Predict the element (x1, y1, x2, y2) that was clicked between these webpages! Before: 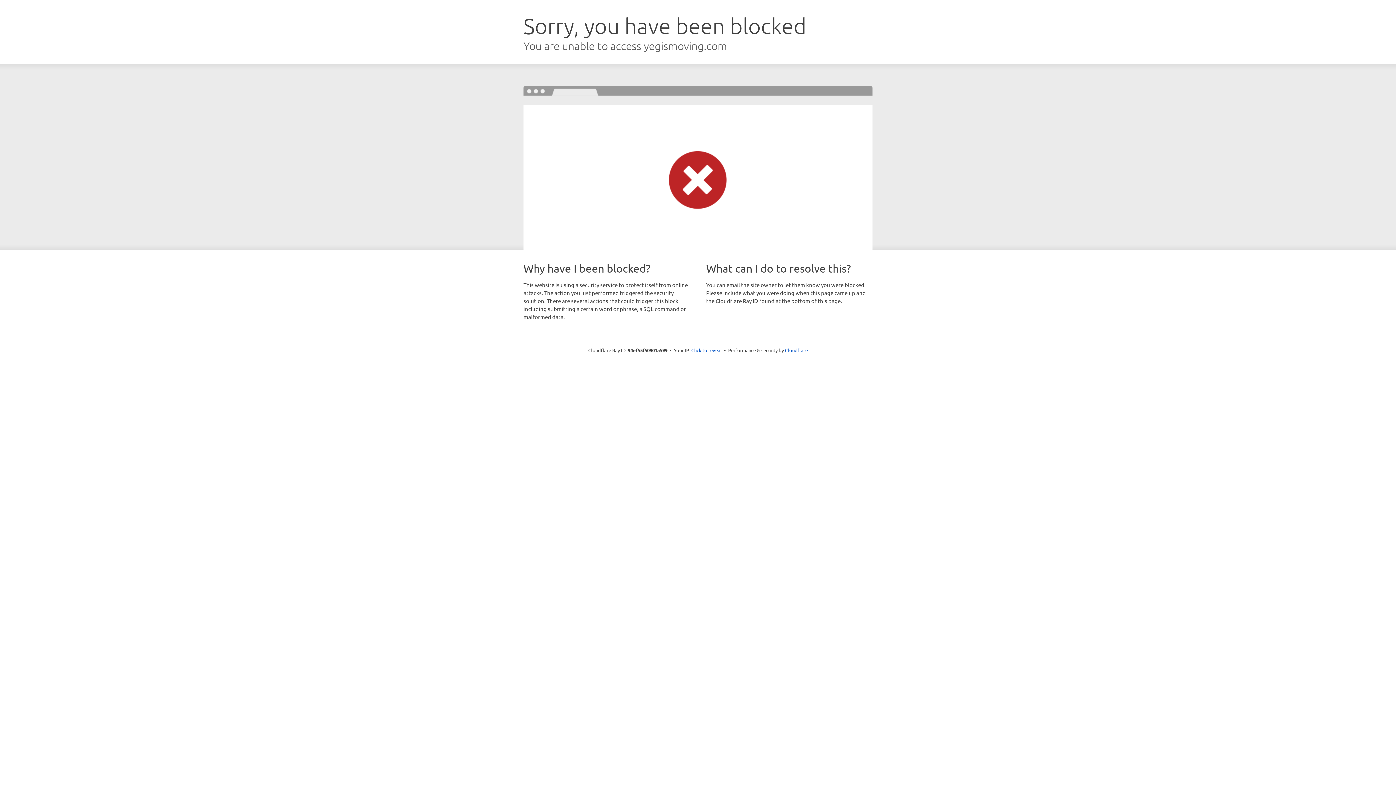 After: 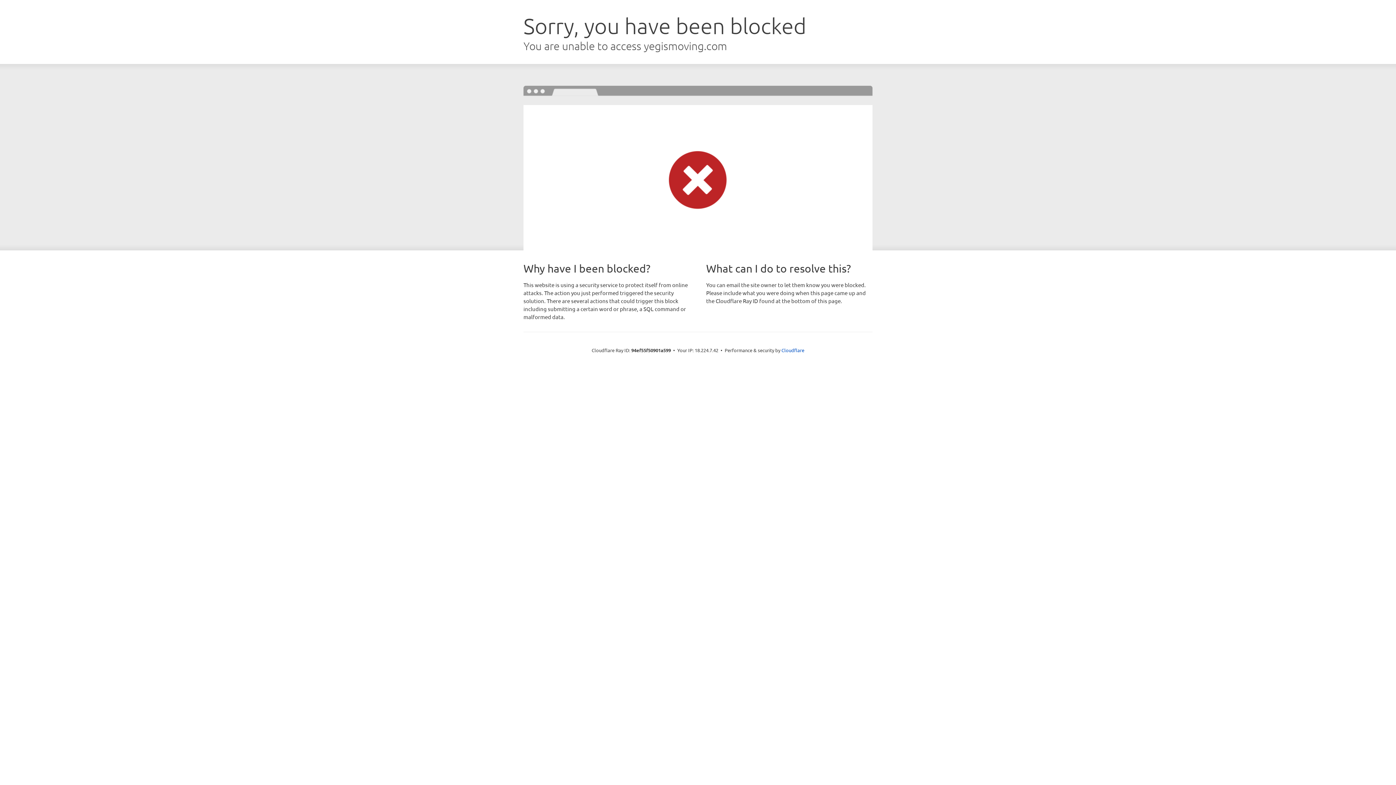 Action: label: Click to reveal bbox: (691, 346, 722, 353)